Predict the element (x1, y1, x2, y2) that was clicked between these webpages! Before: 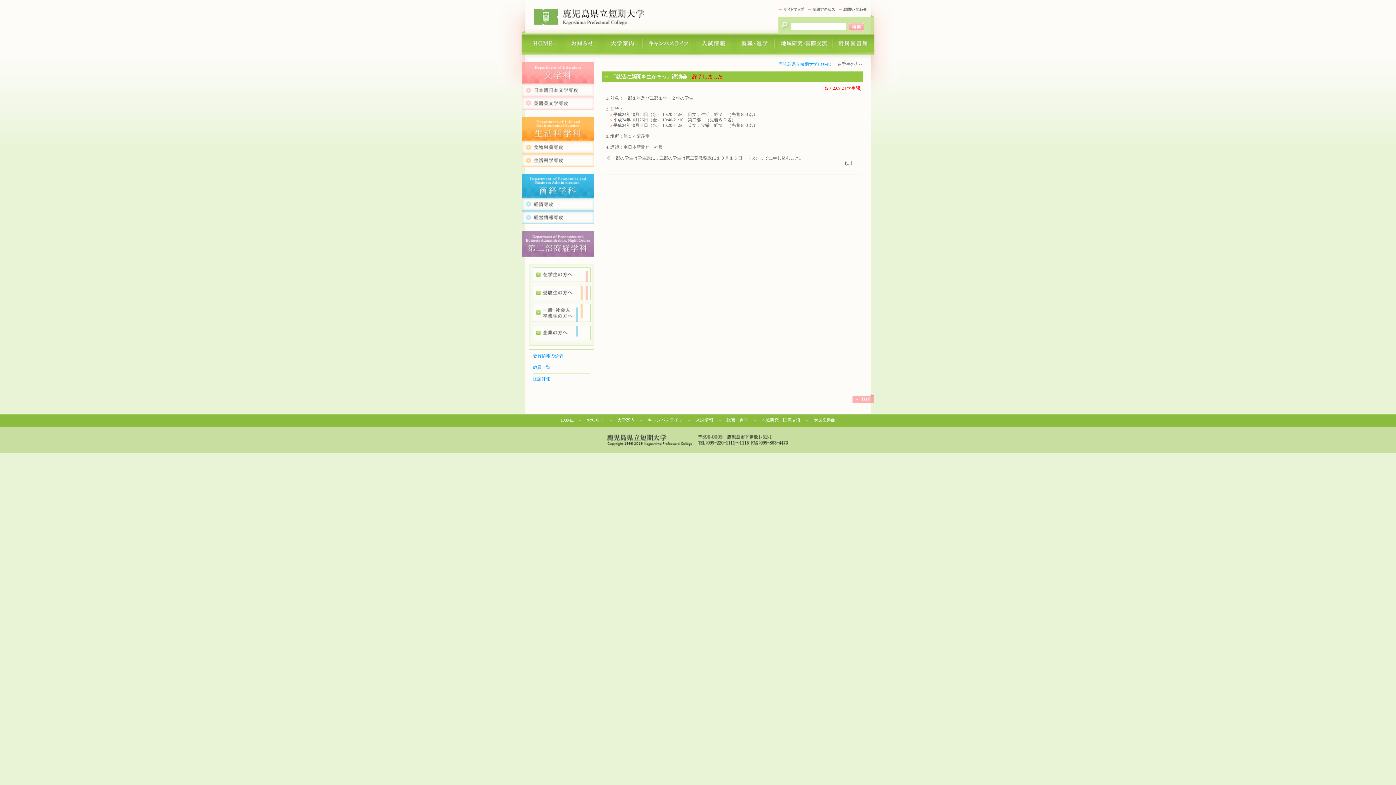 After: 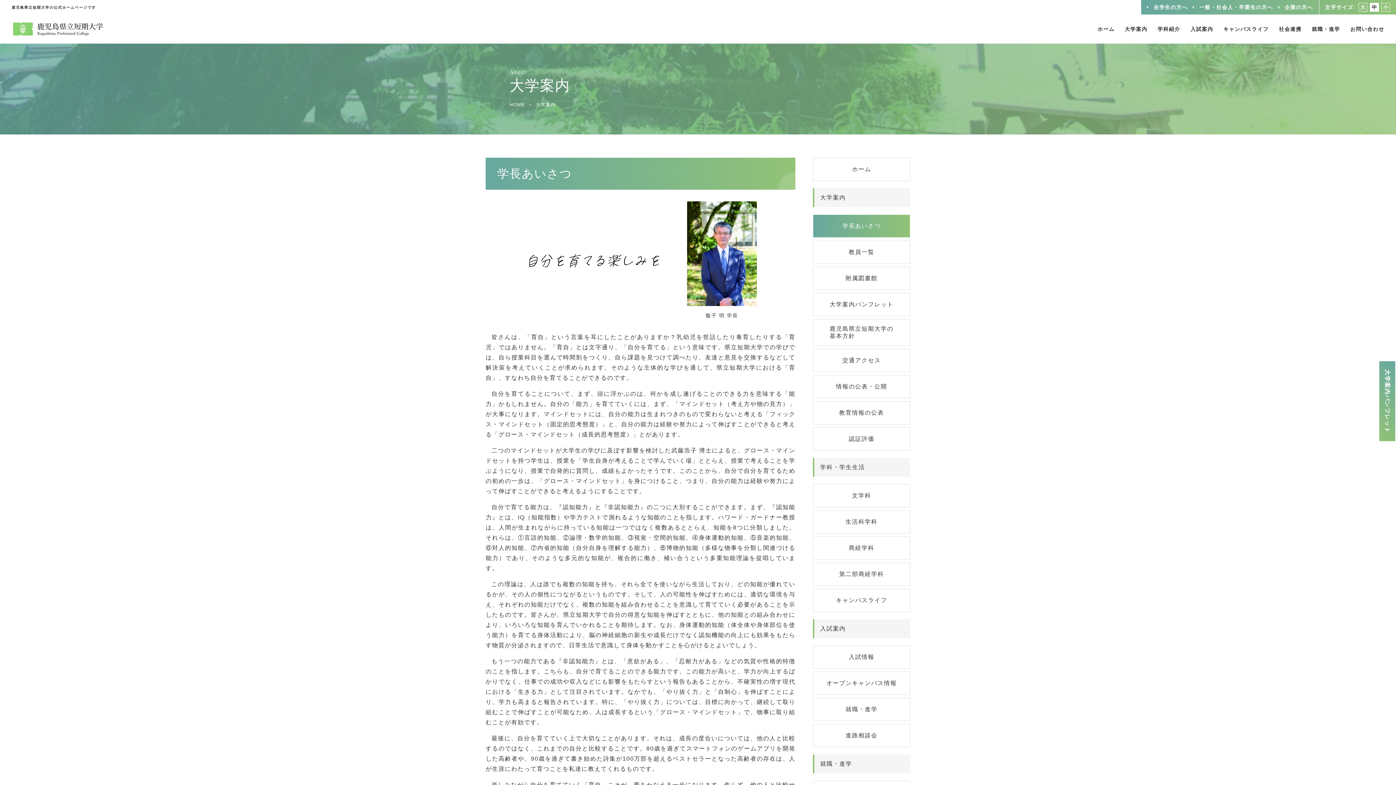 Action: label: 大学案内 bbox: (617, 417, 634, 422)